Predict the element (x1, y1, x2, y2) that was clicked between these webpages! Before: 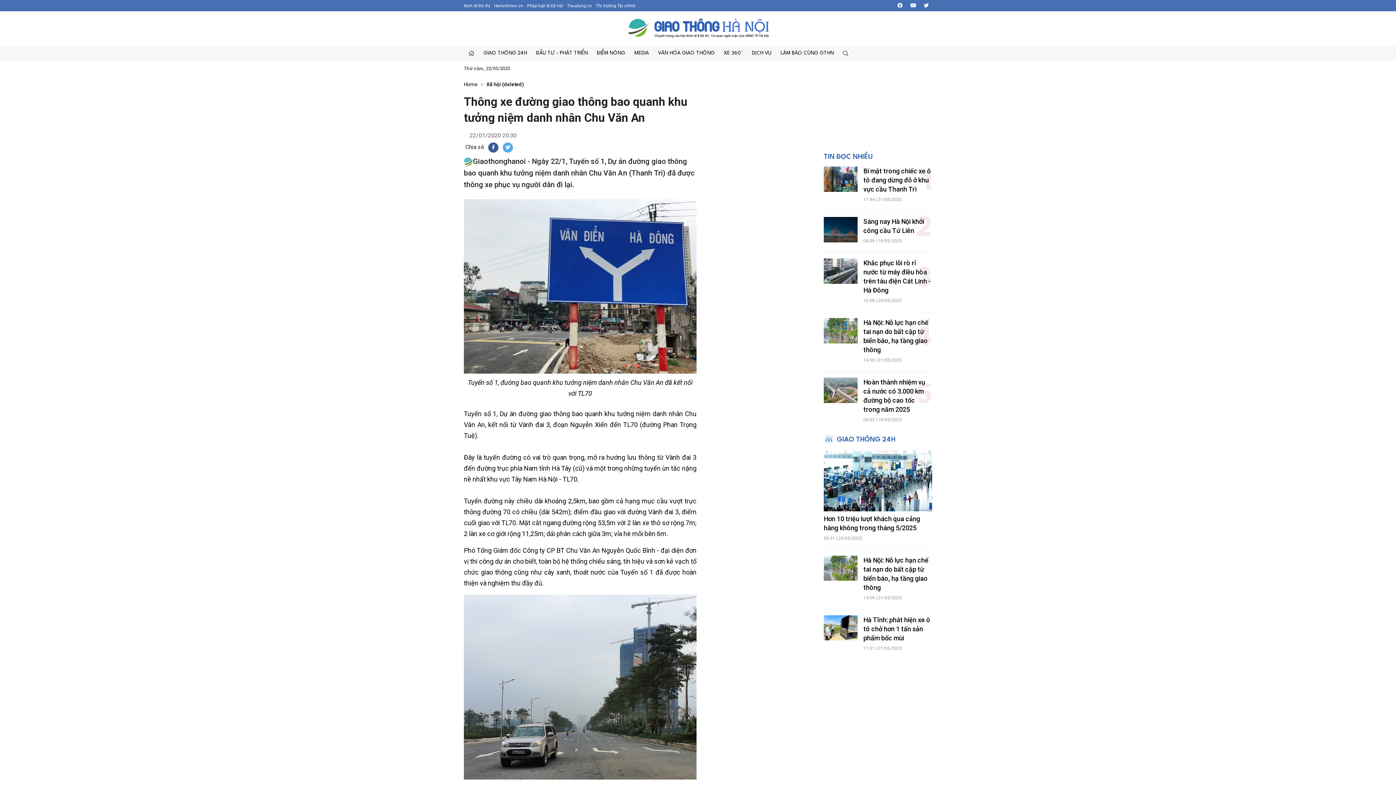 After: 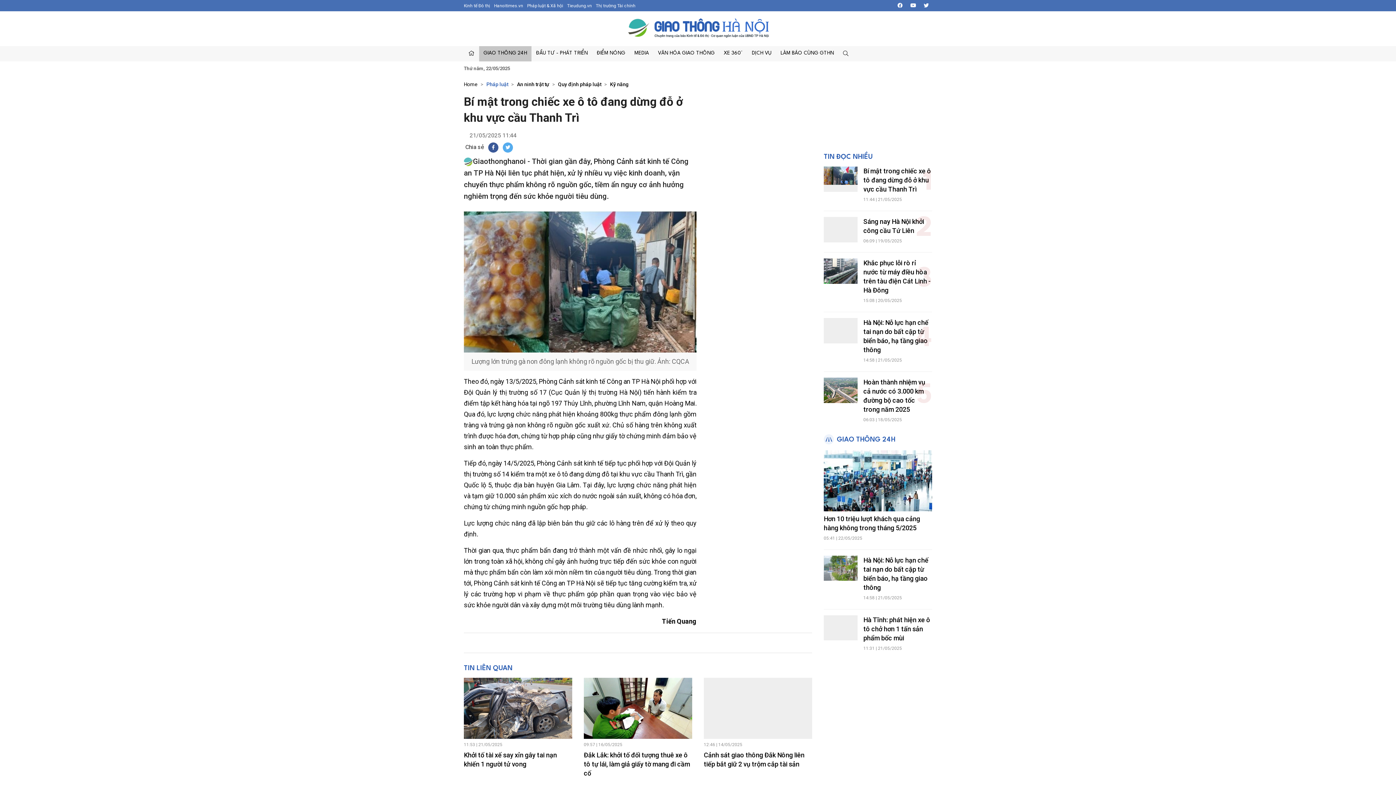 Action: bbox: (824, 166, 857, 191)